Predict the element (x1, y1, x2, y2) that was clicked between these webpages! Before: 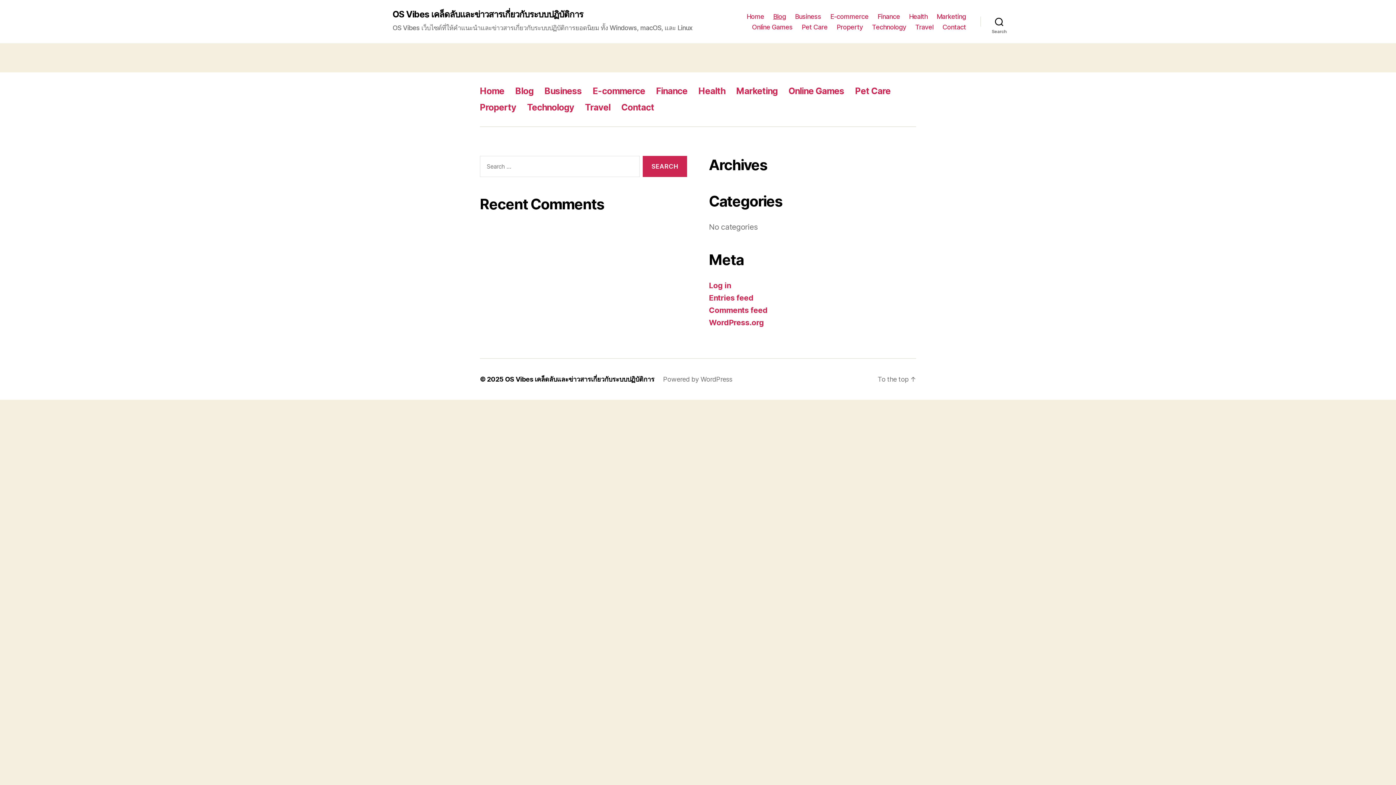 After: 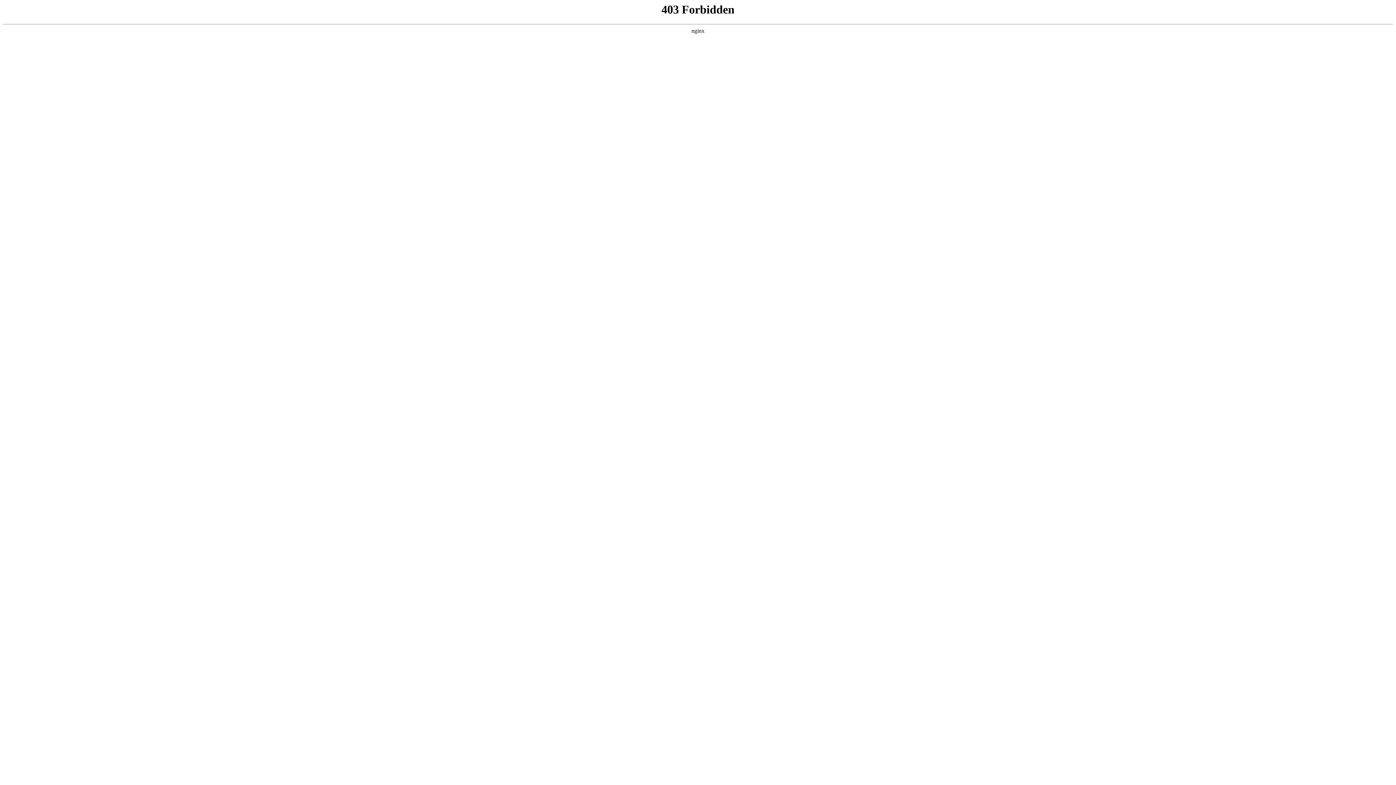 Action: bbox: (709, 318, 764, 327) label: WordPress.org